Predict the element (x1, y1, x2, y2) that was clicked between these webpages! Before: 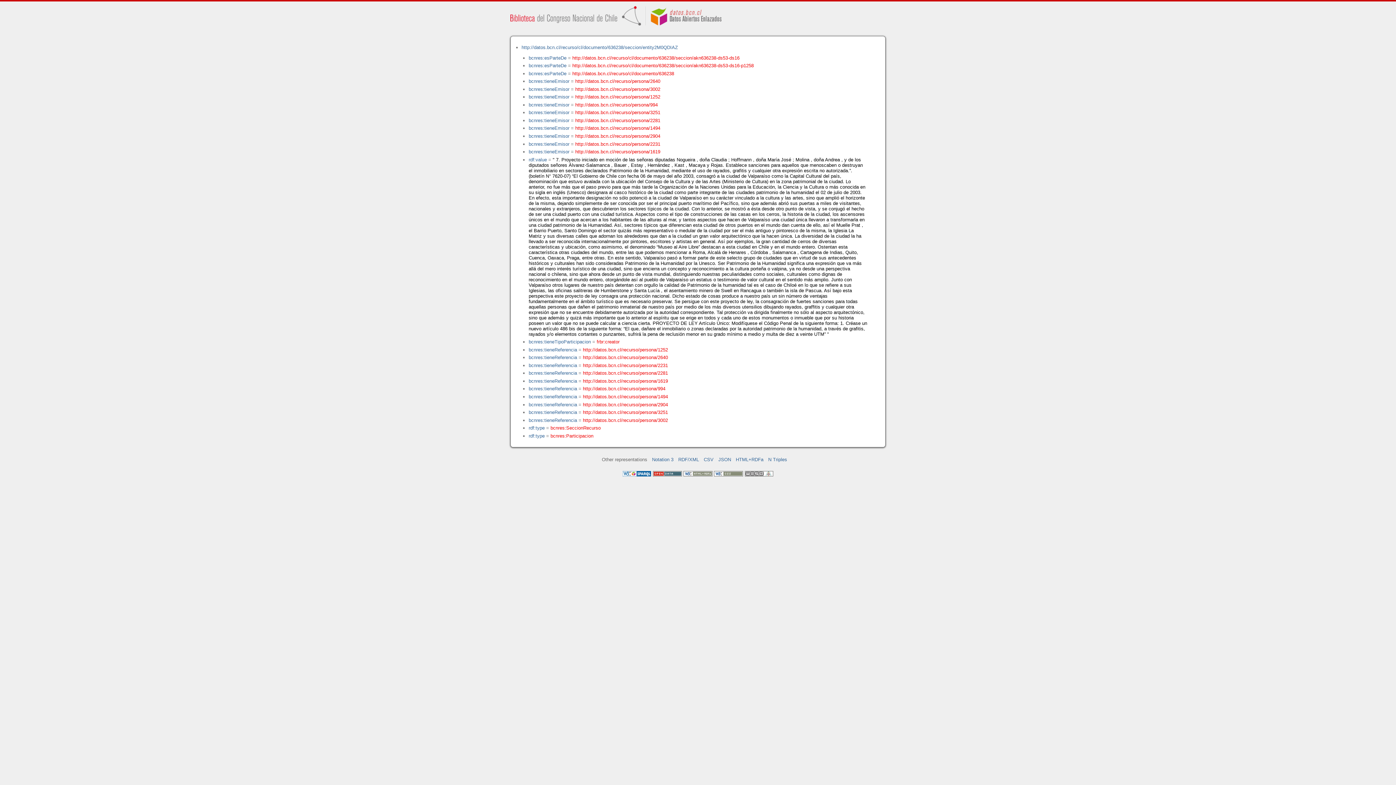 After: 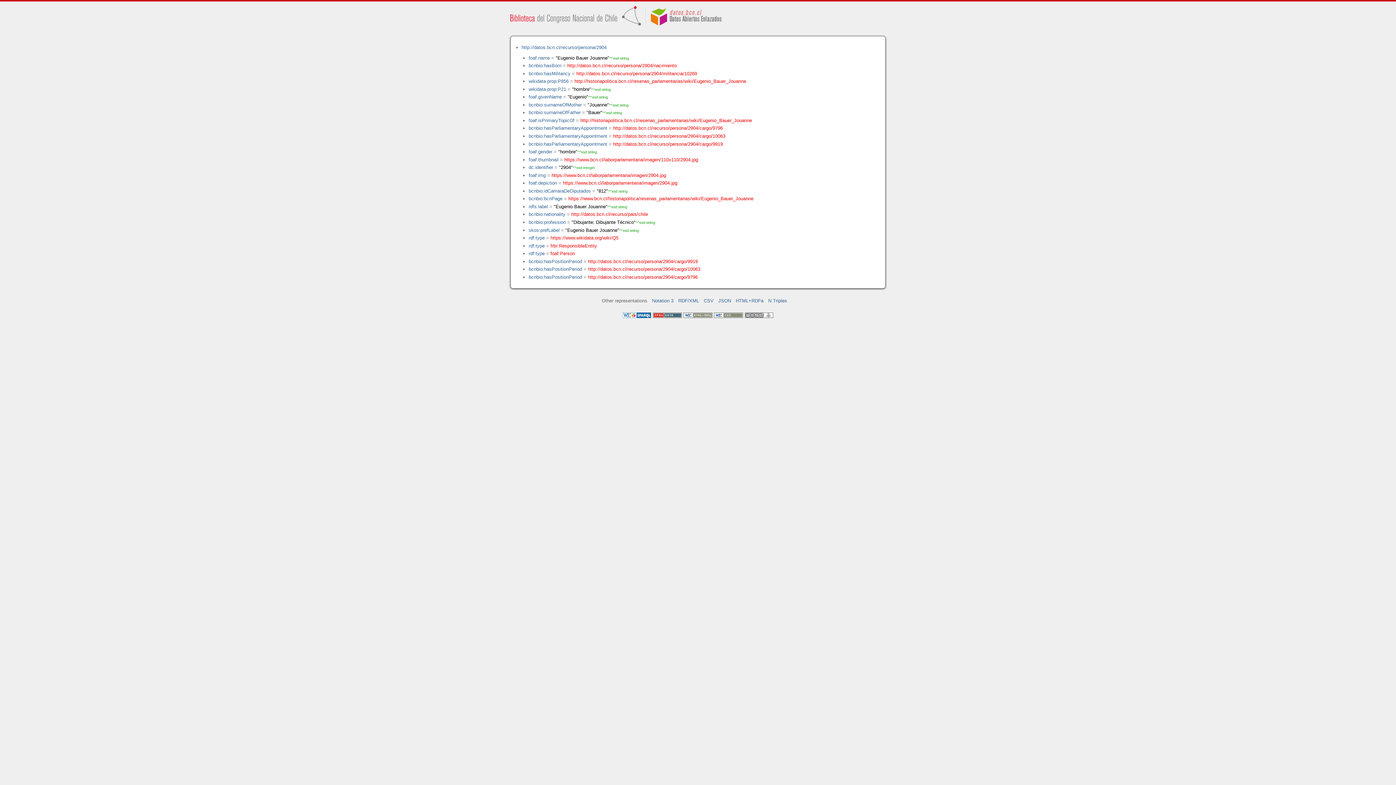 Action: bbox: (583, 402, 668, 407) label: http://datos.bcn.cl/recurso/persona/2904